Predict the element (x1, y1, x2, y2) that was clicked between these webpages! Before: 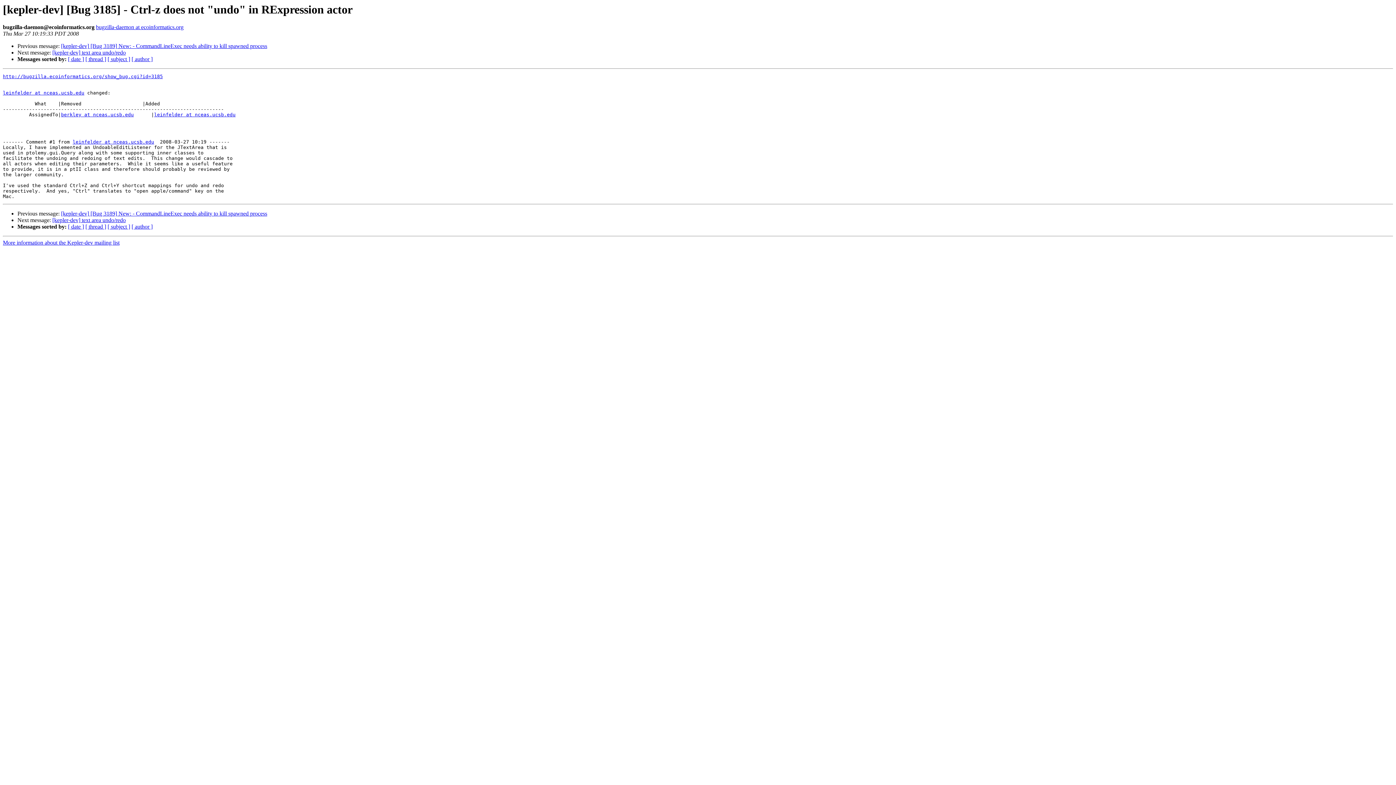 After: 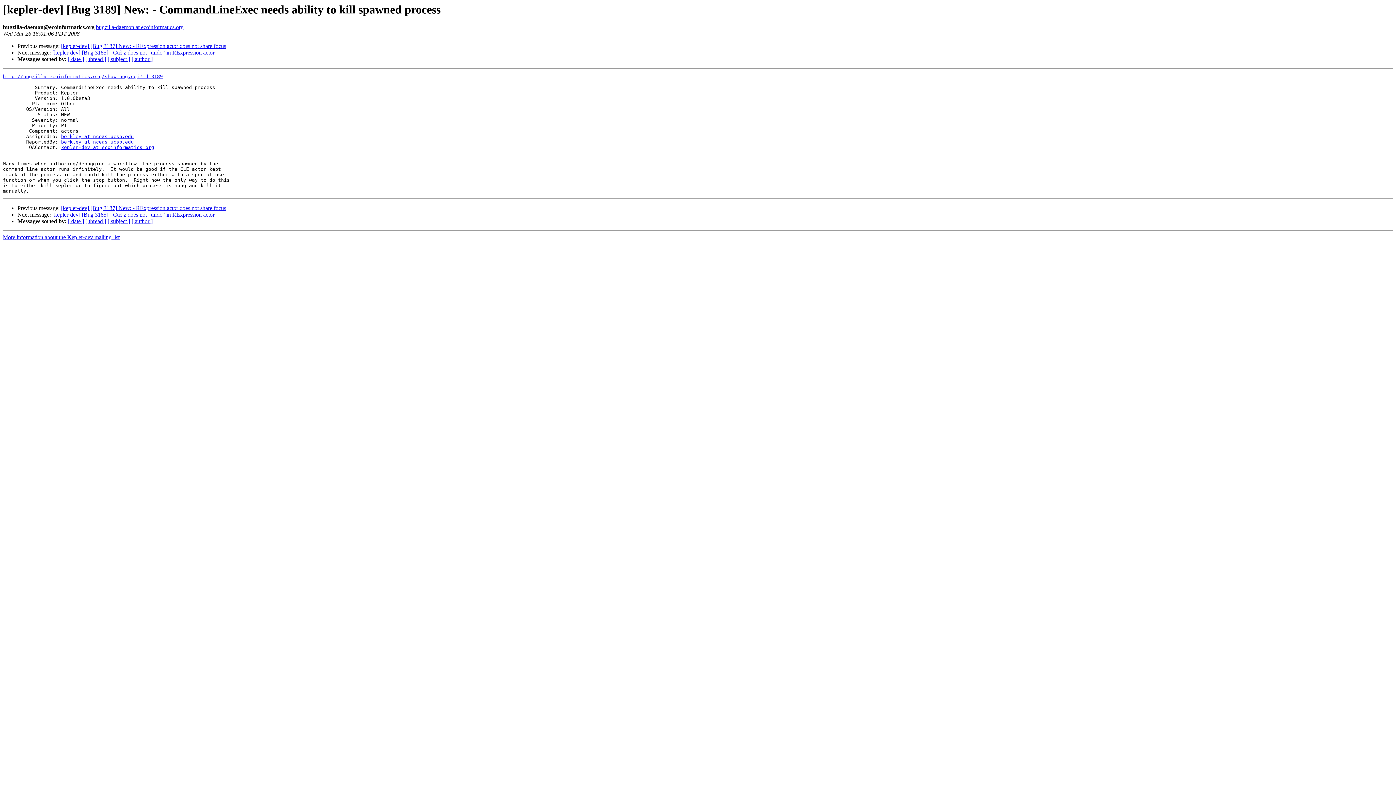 Action: bbox: (61, 43, 267, 49) label: [kepler-dev] [Bug 3189] New: - CommandLineExec needs ability to kill spawned process